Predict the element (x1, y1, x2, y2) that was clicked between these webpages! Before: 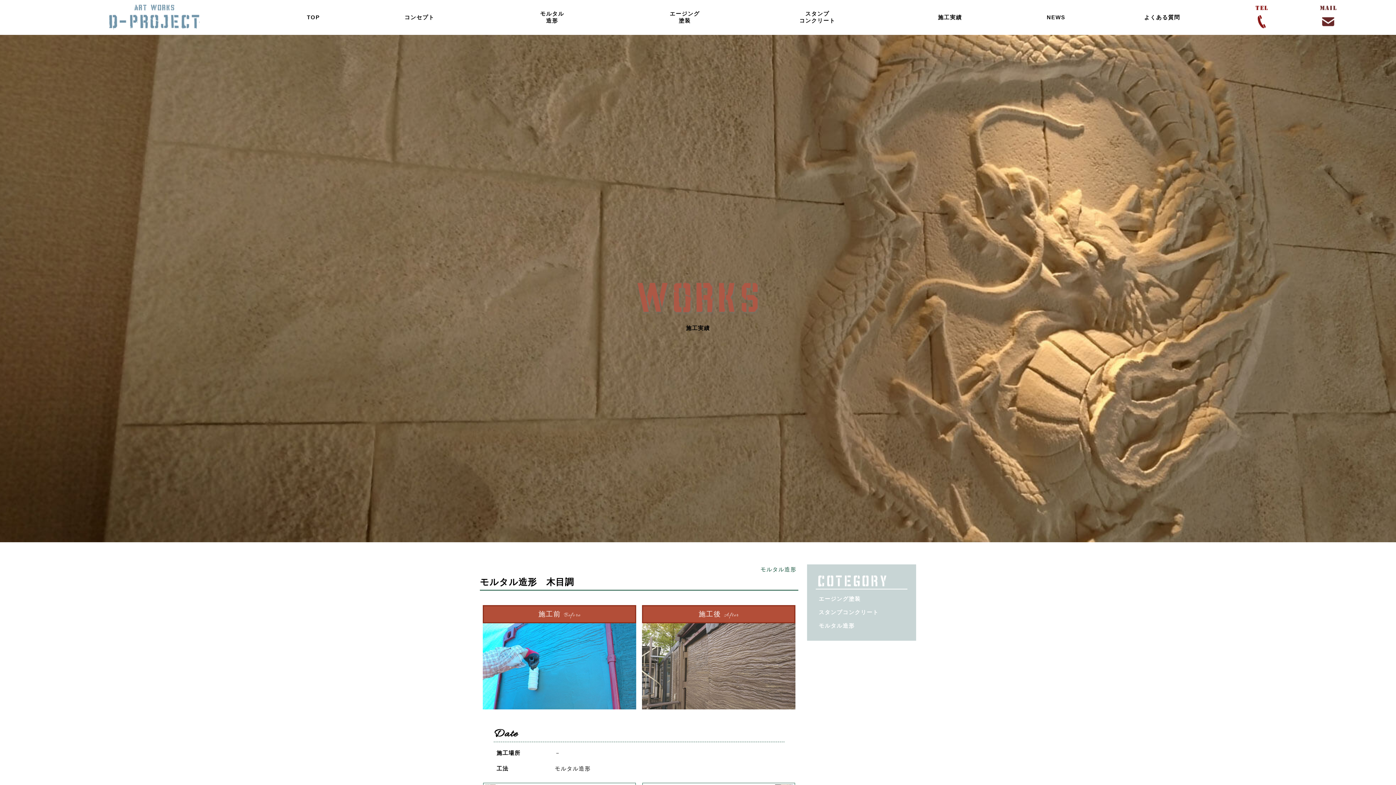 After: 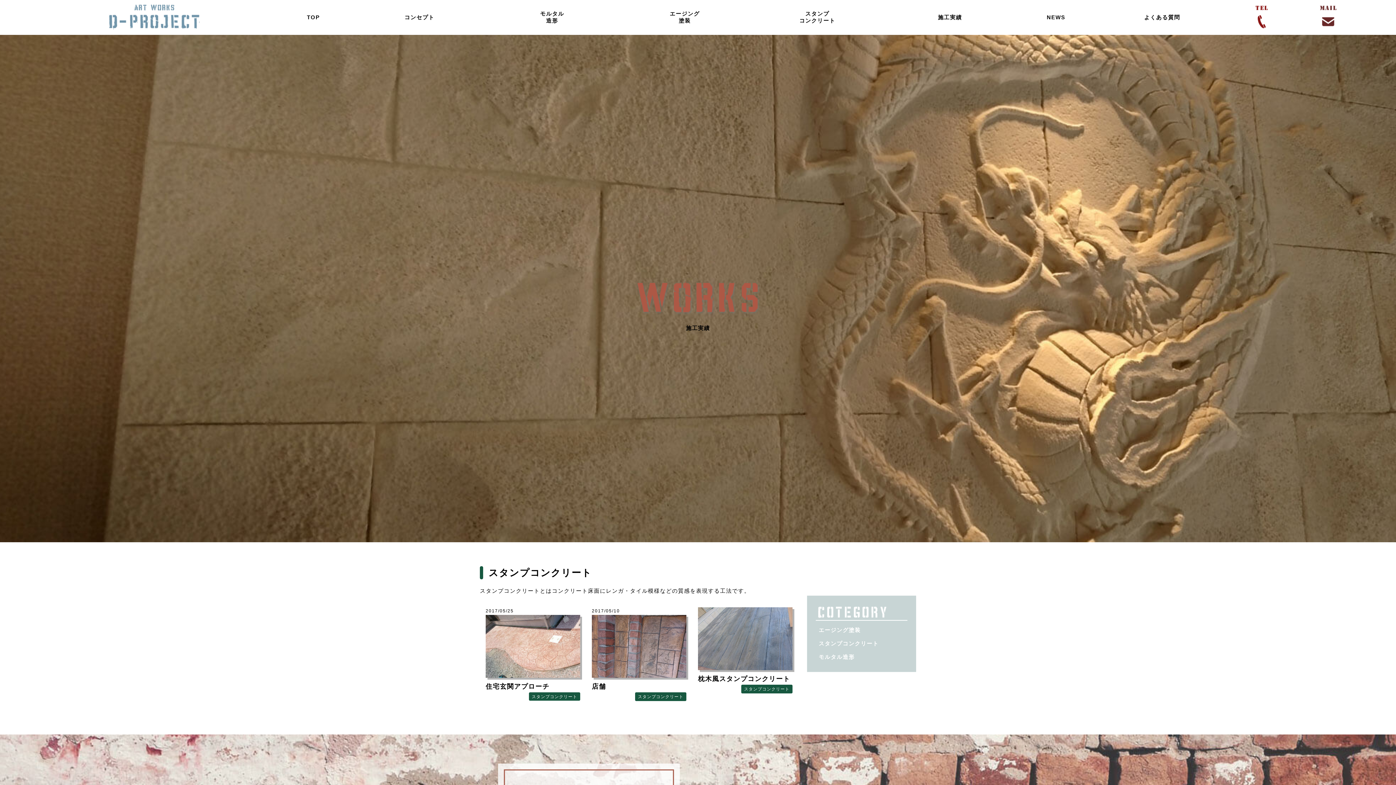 Action: label: スタンプコンクリート bbox: (816, 605, 907, 619)